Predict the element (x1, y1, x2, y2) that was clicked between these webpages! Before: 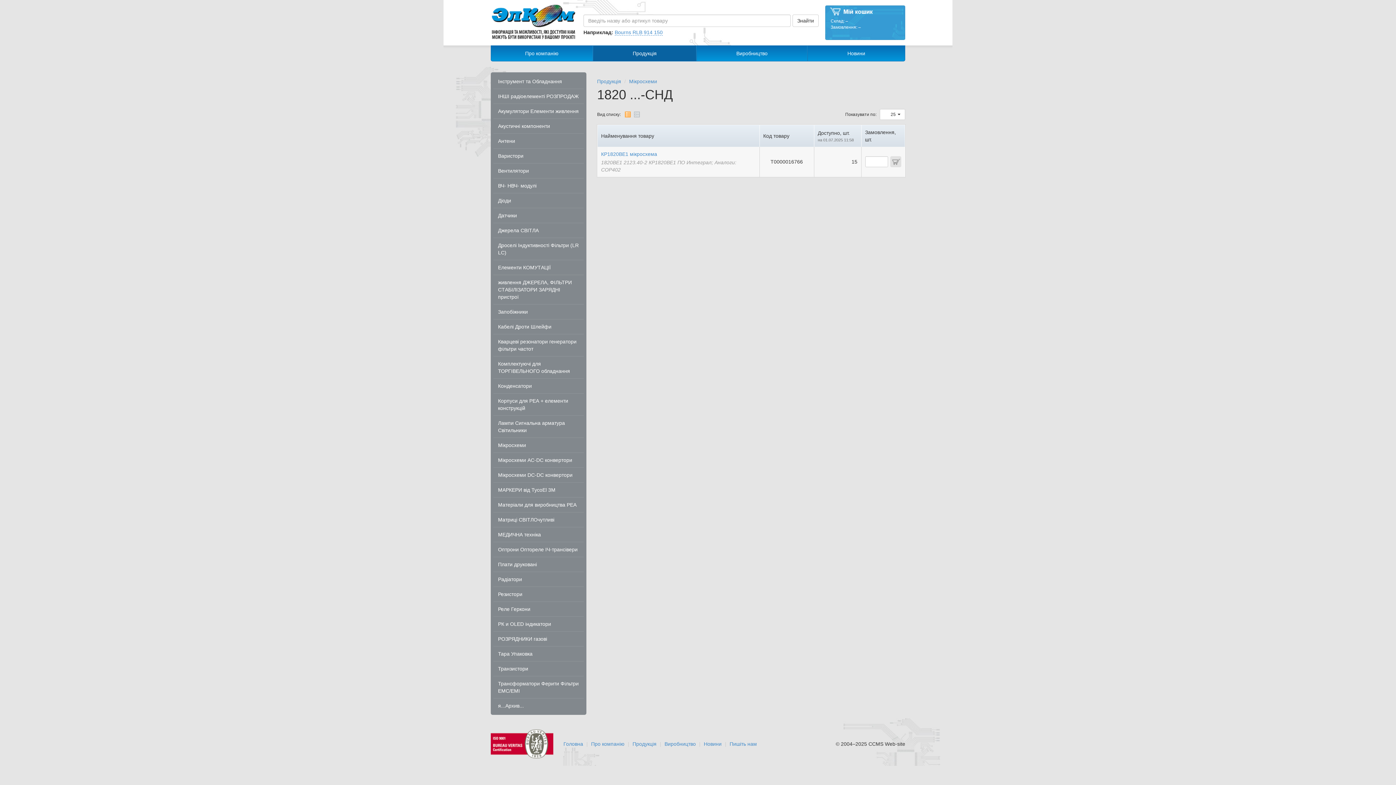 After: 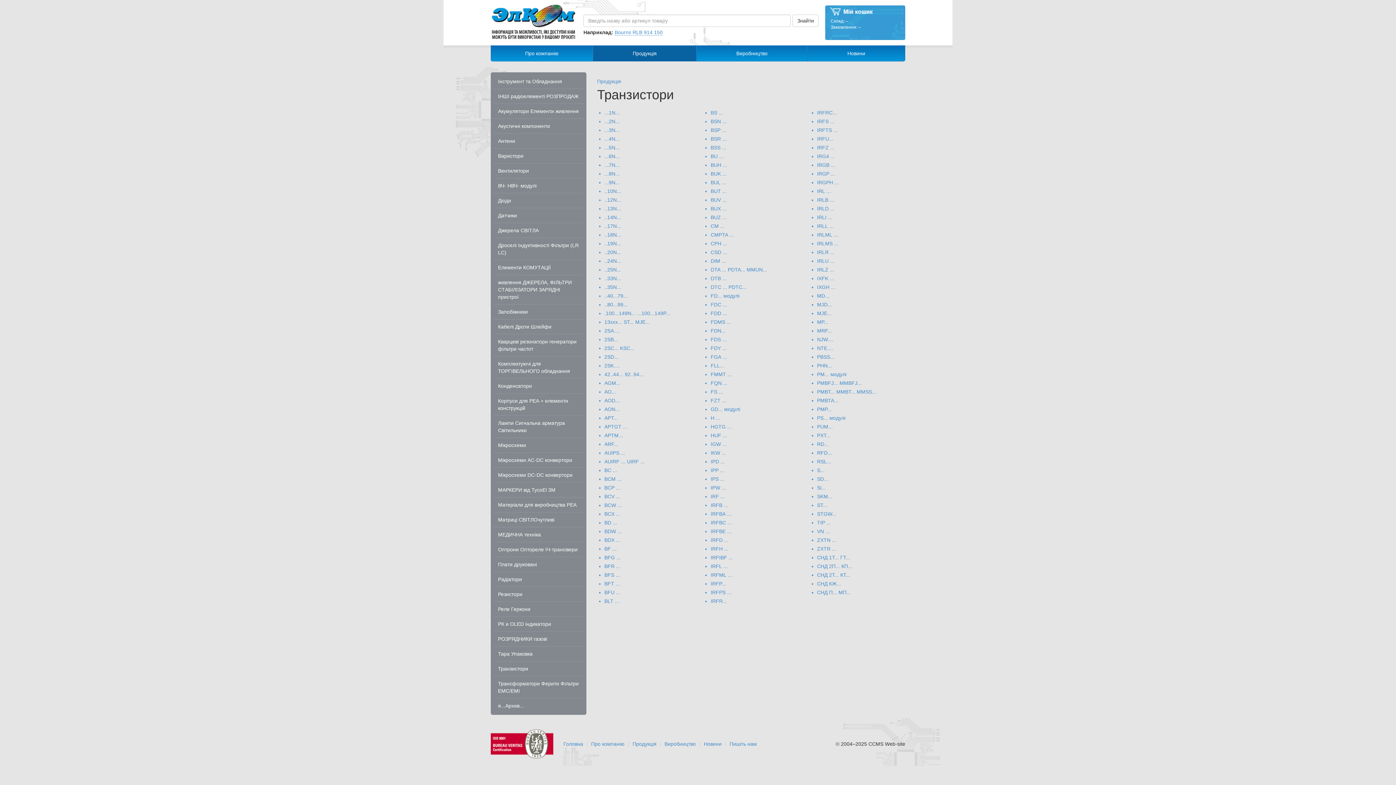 Action: label: Транзистори bbox: (492, 661, 584, 676)